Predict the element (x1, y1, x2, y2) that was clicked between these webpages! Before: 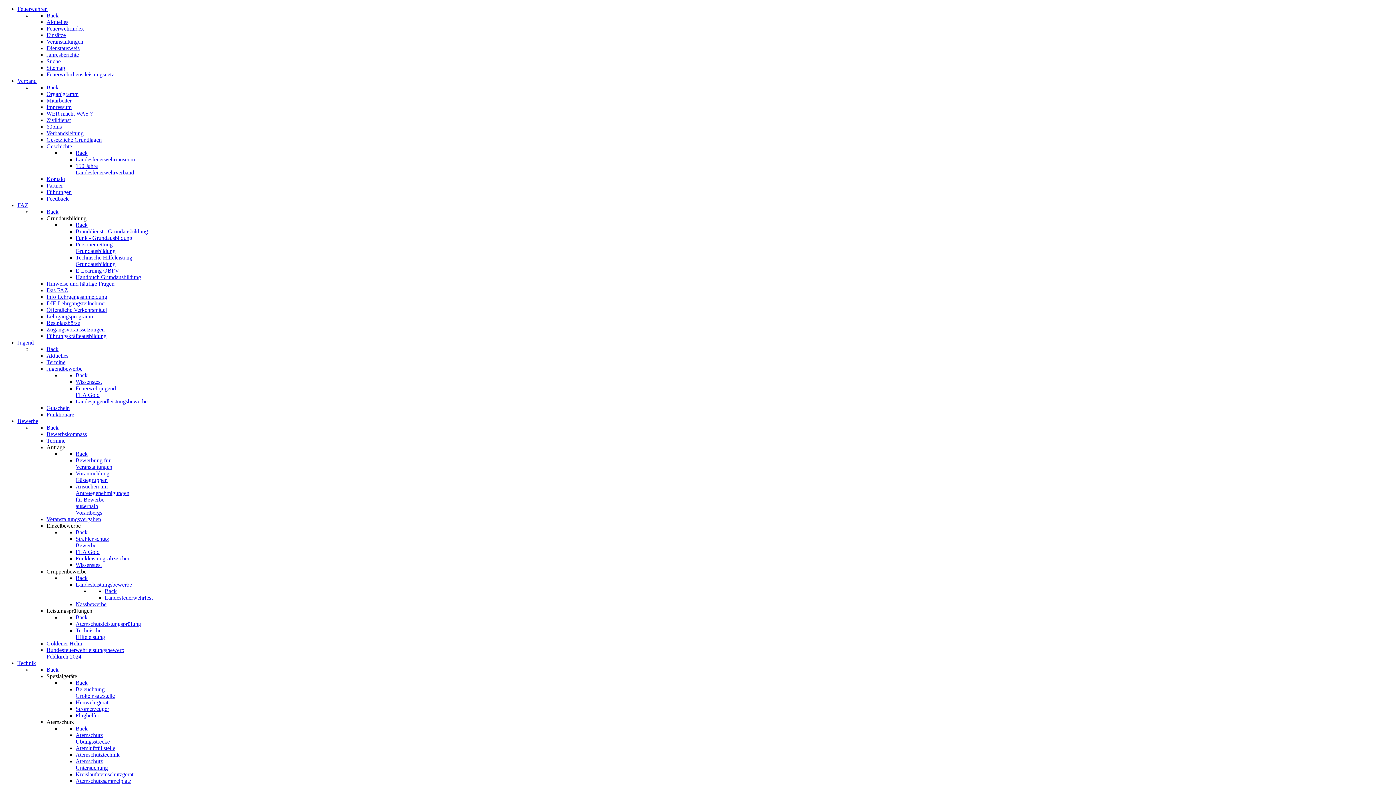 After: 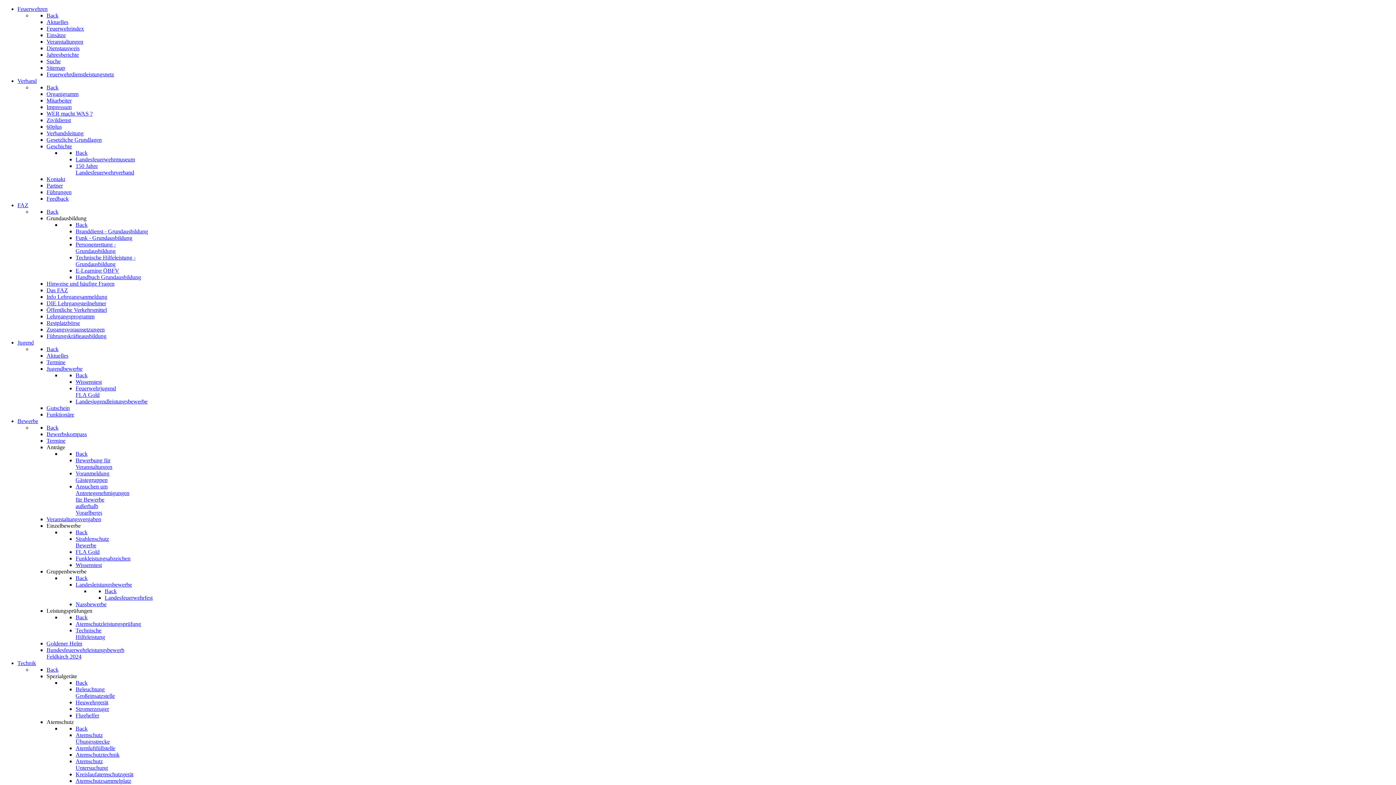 Action: label: Gutschein bbox: (46, 405, 69, 411)